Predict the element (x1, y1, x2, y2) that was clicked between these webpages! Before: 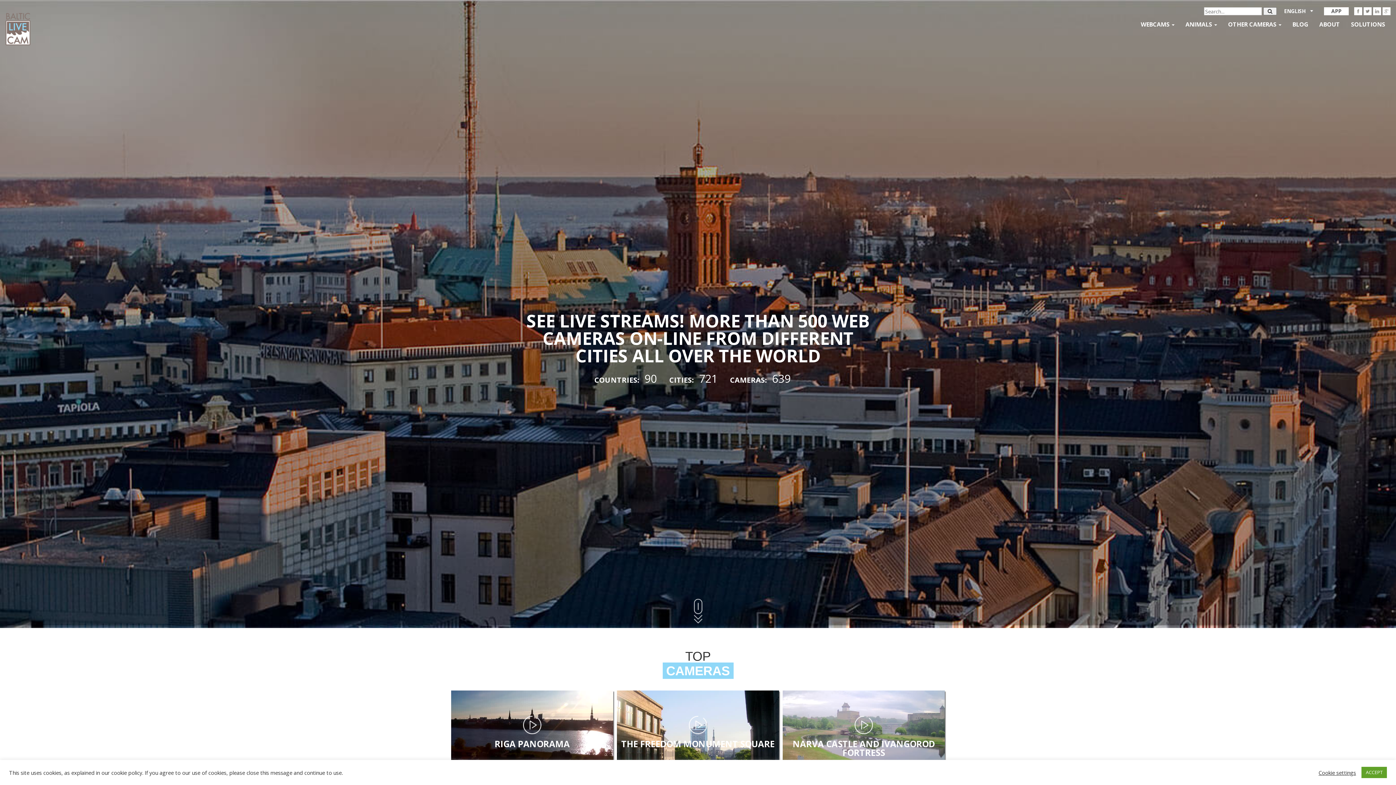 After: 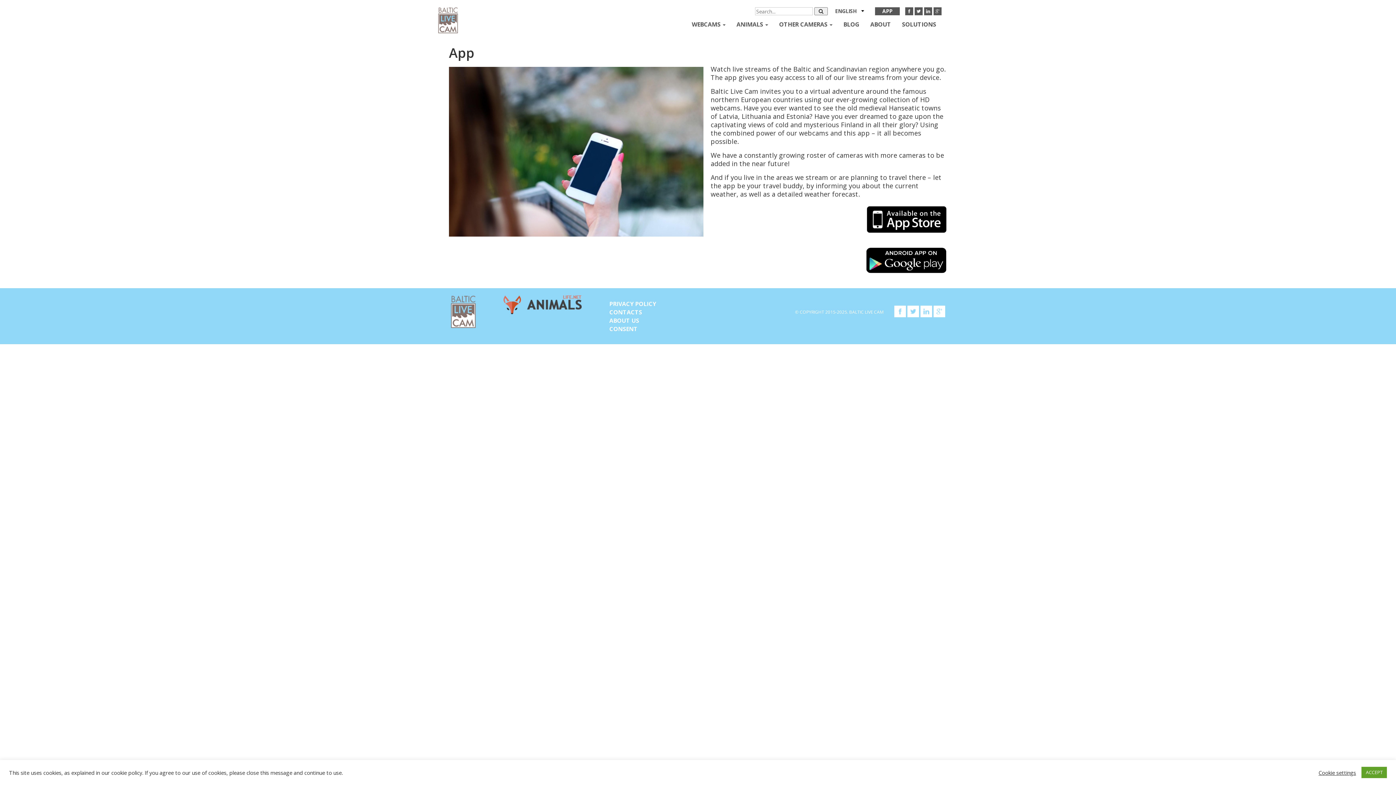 Action: bbox: (1318, 7, 1354, 15) label: APP